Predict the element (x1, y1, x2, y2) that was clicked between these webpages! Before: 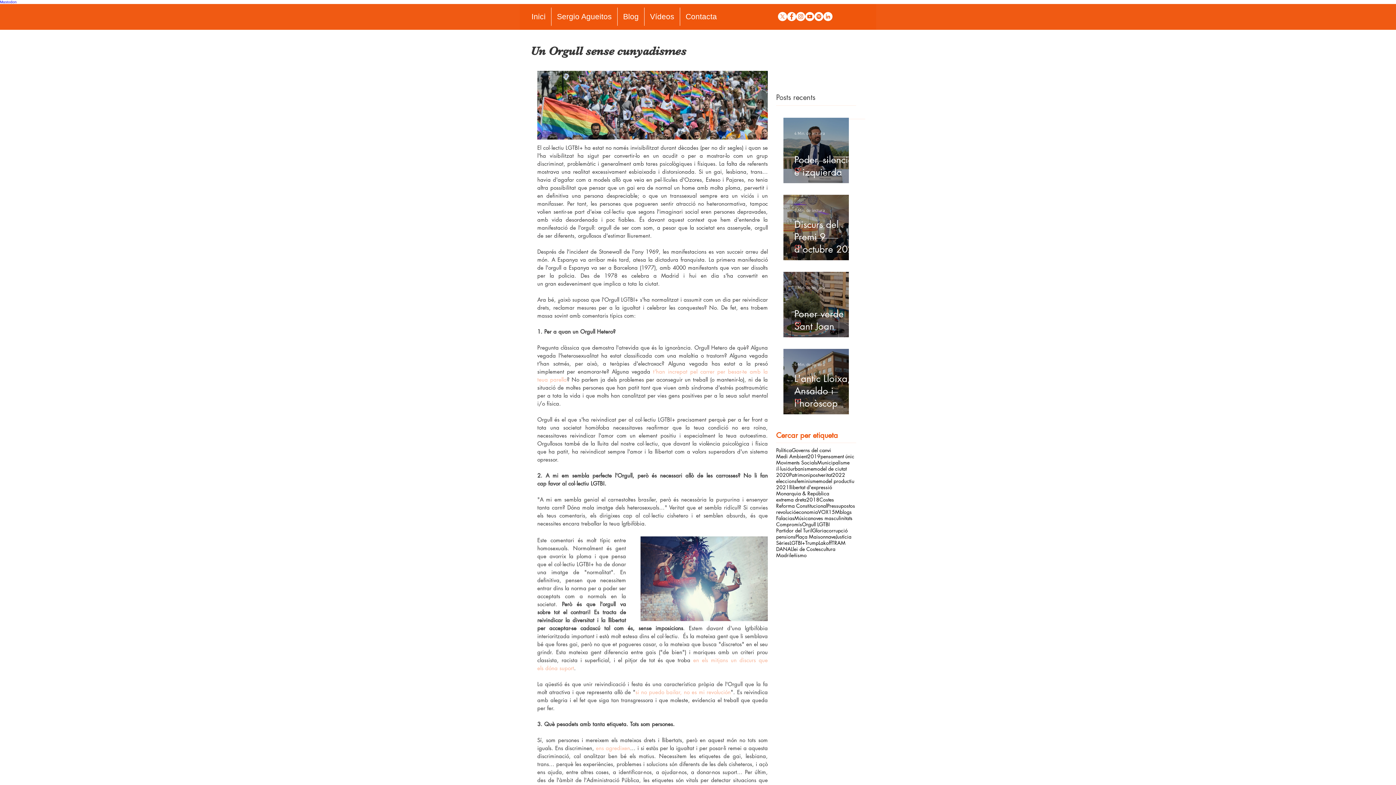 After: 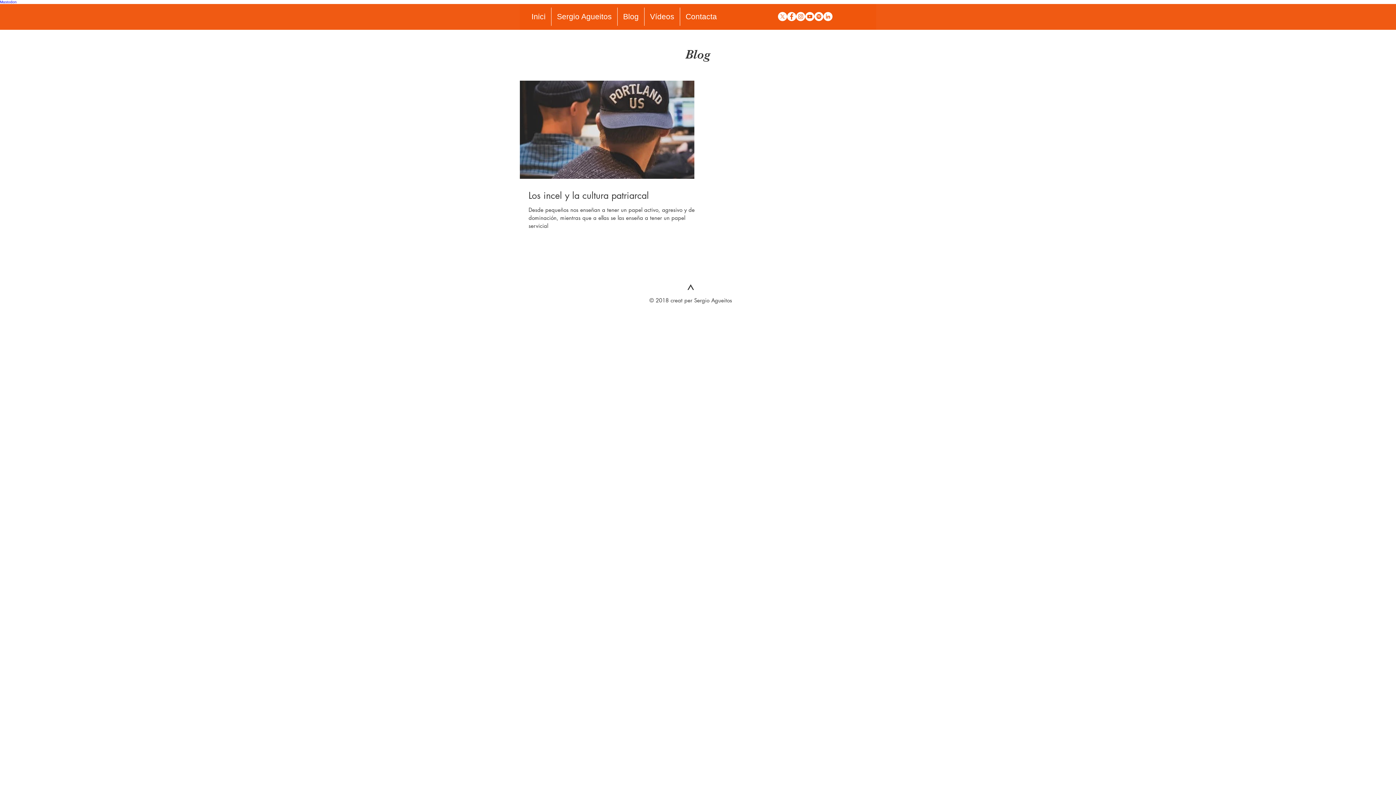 Action: bbox: (810, 515, 852, 521) label: noves masculinitats